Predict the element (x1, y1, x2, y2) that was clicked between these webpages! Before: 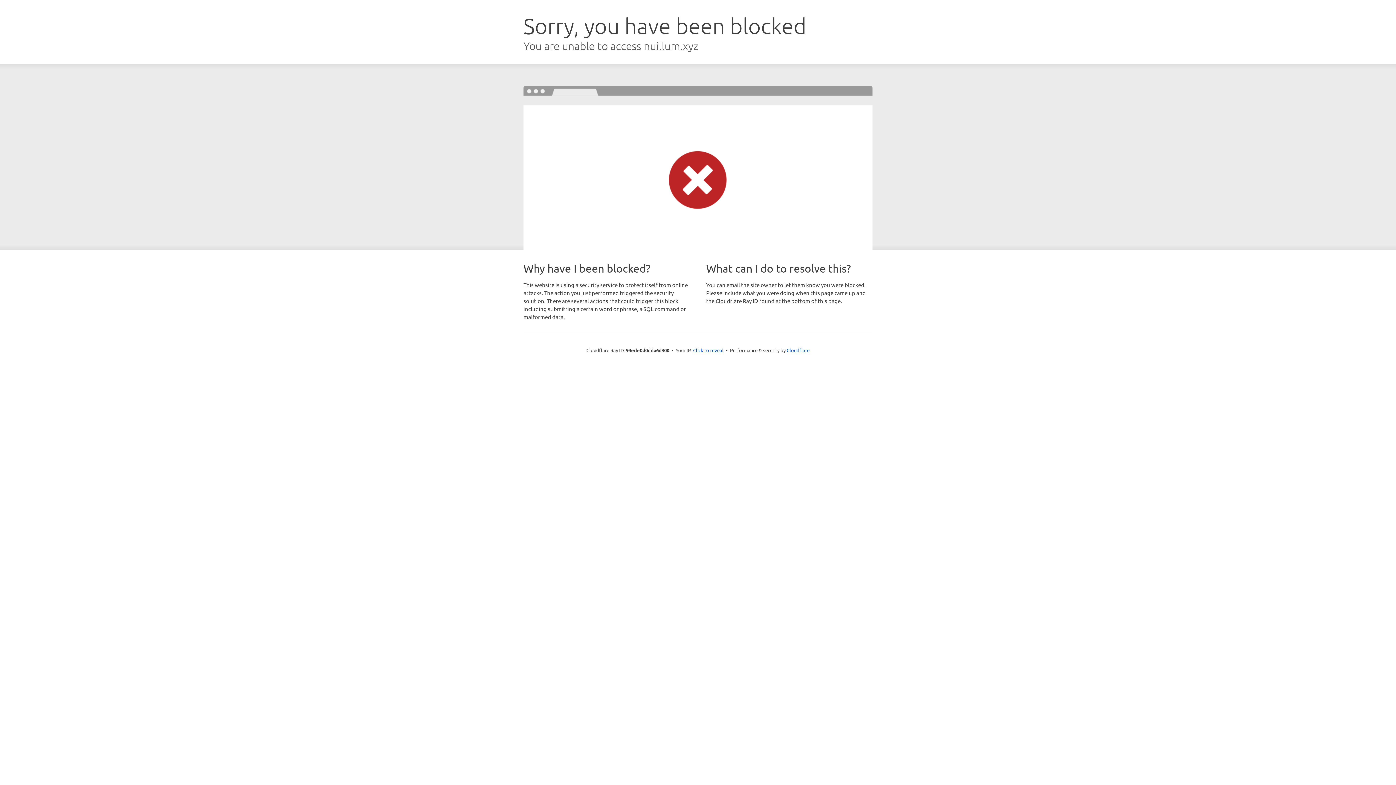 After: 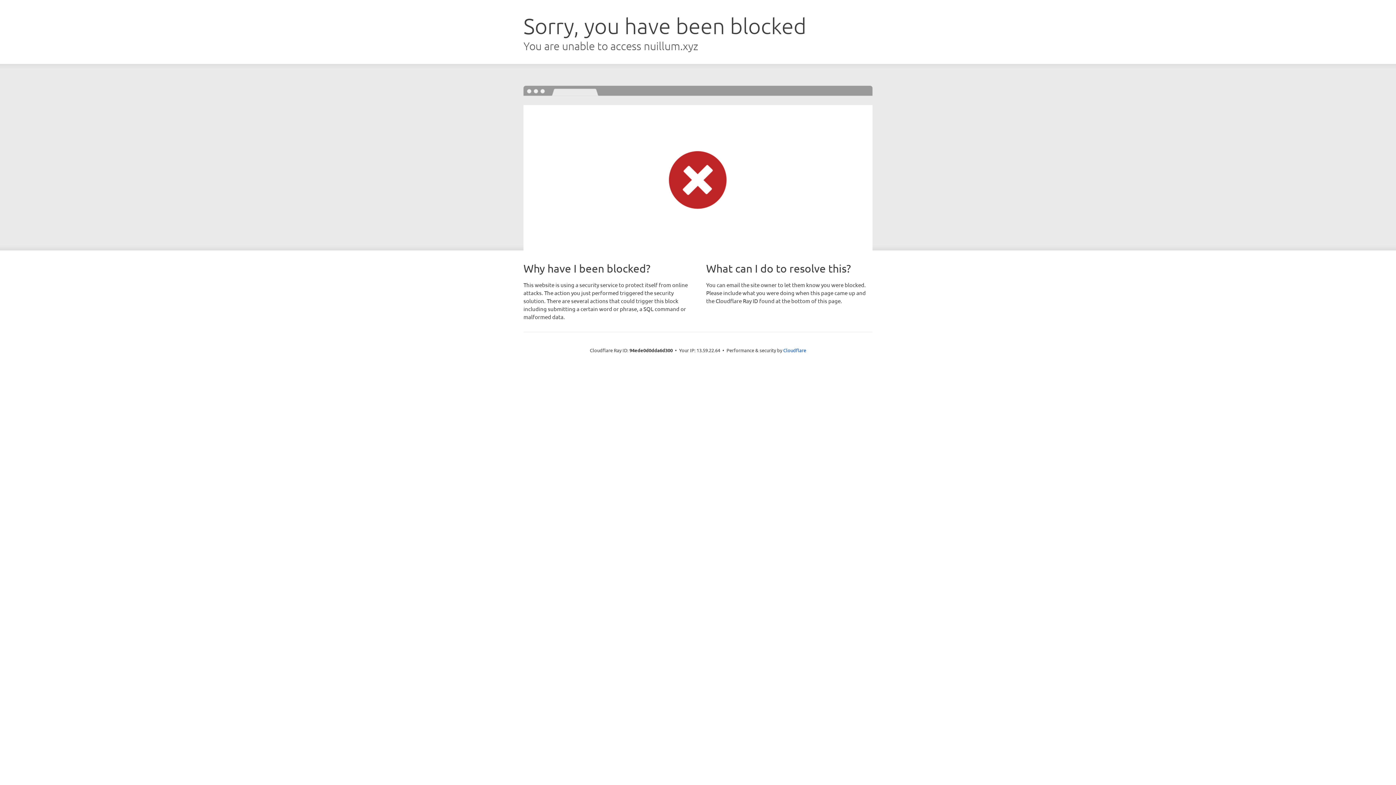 Action: bbox: (693, 346, 723, 353) label: Click to reveal